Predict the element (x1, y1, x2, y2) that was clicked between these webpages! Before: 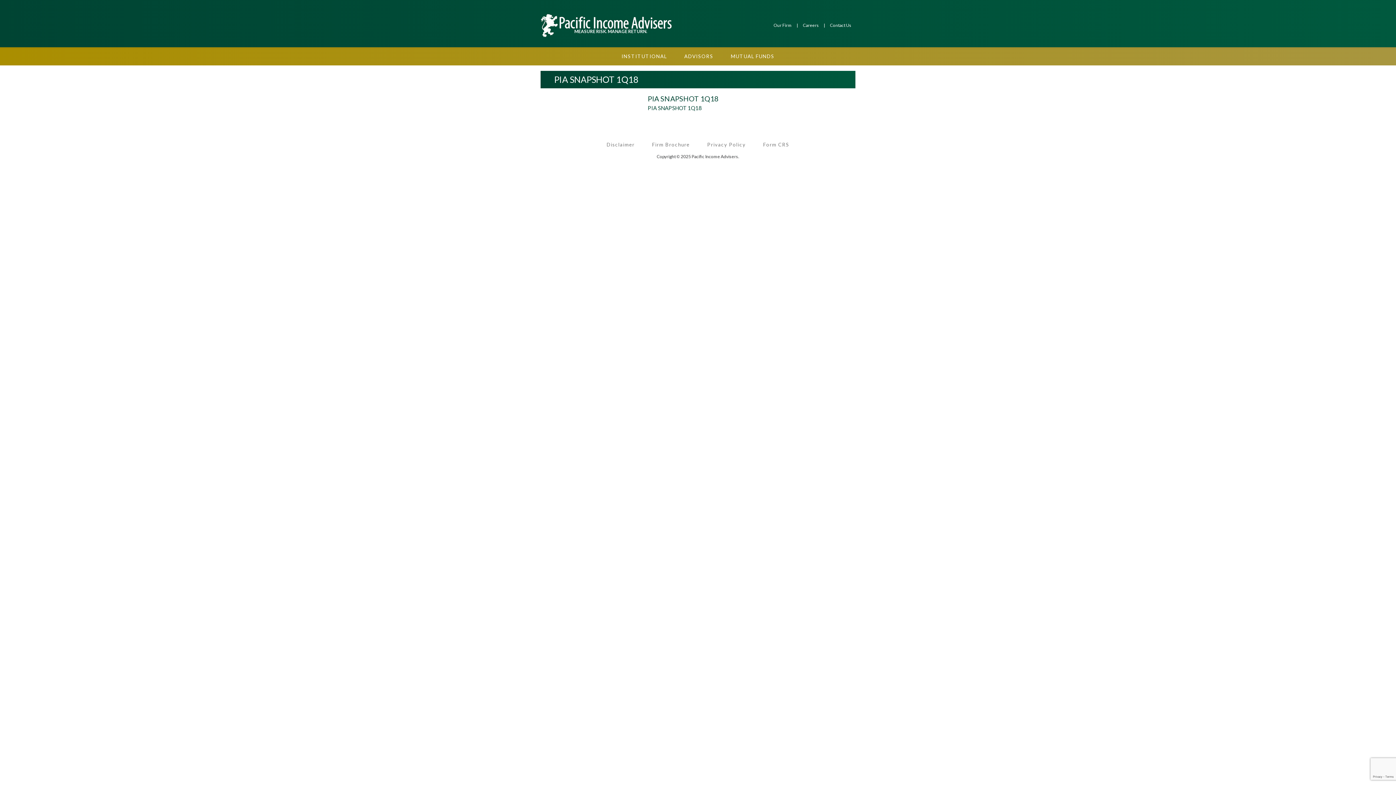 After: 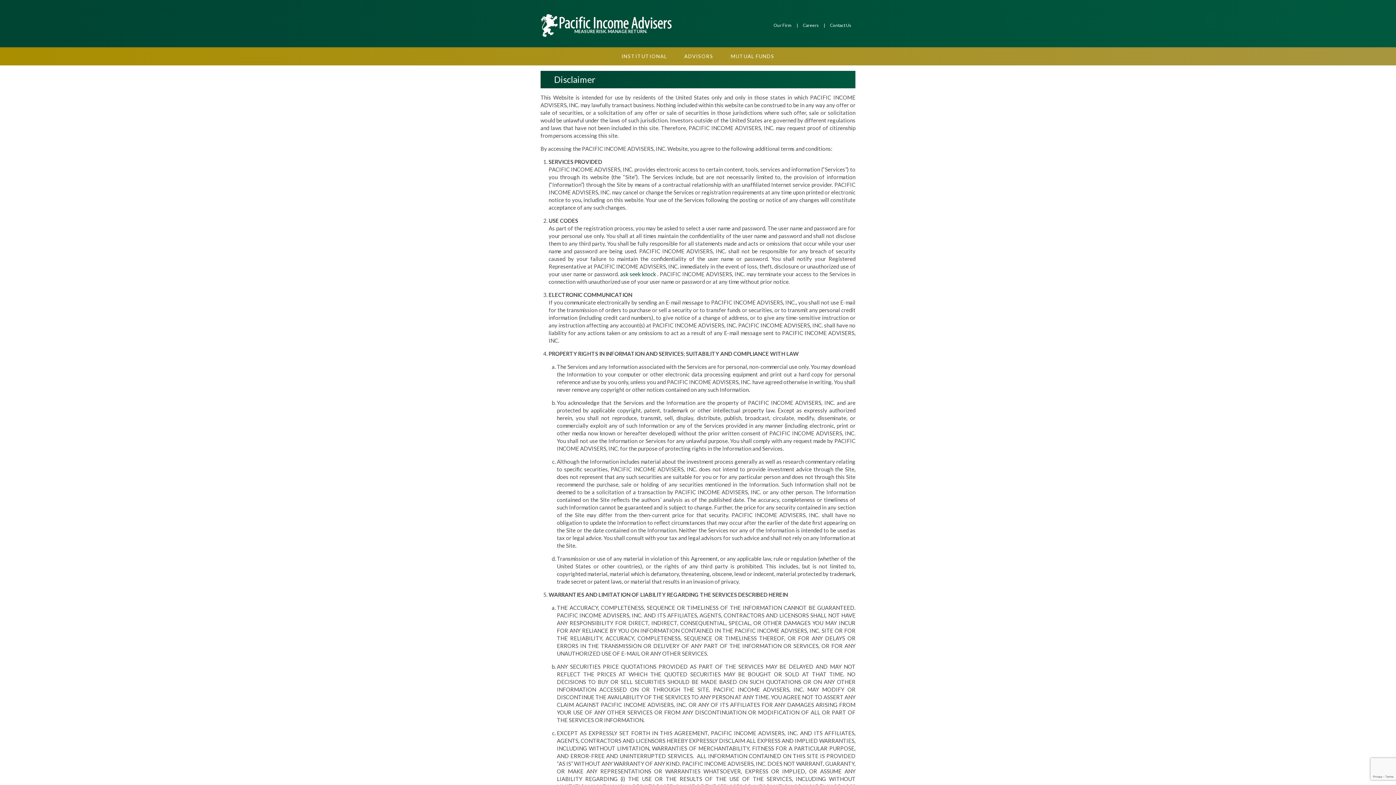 Action: bbox: (598, 135, 643, 153) label: Disclaimer